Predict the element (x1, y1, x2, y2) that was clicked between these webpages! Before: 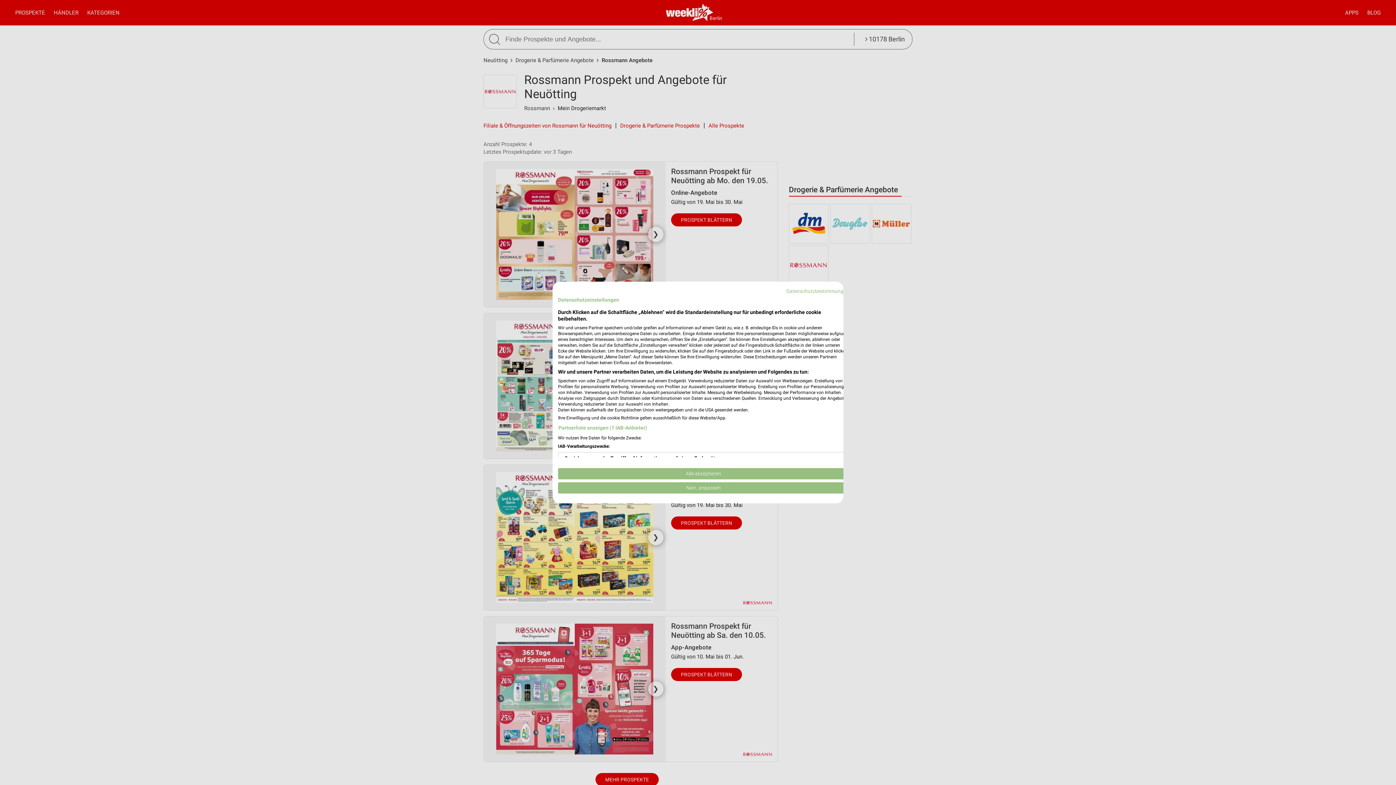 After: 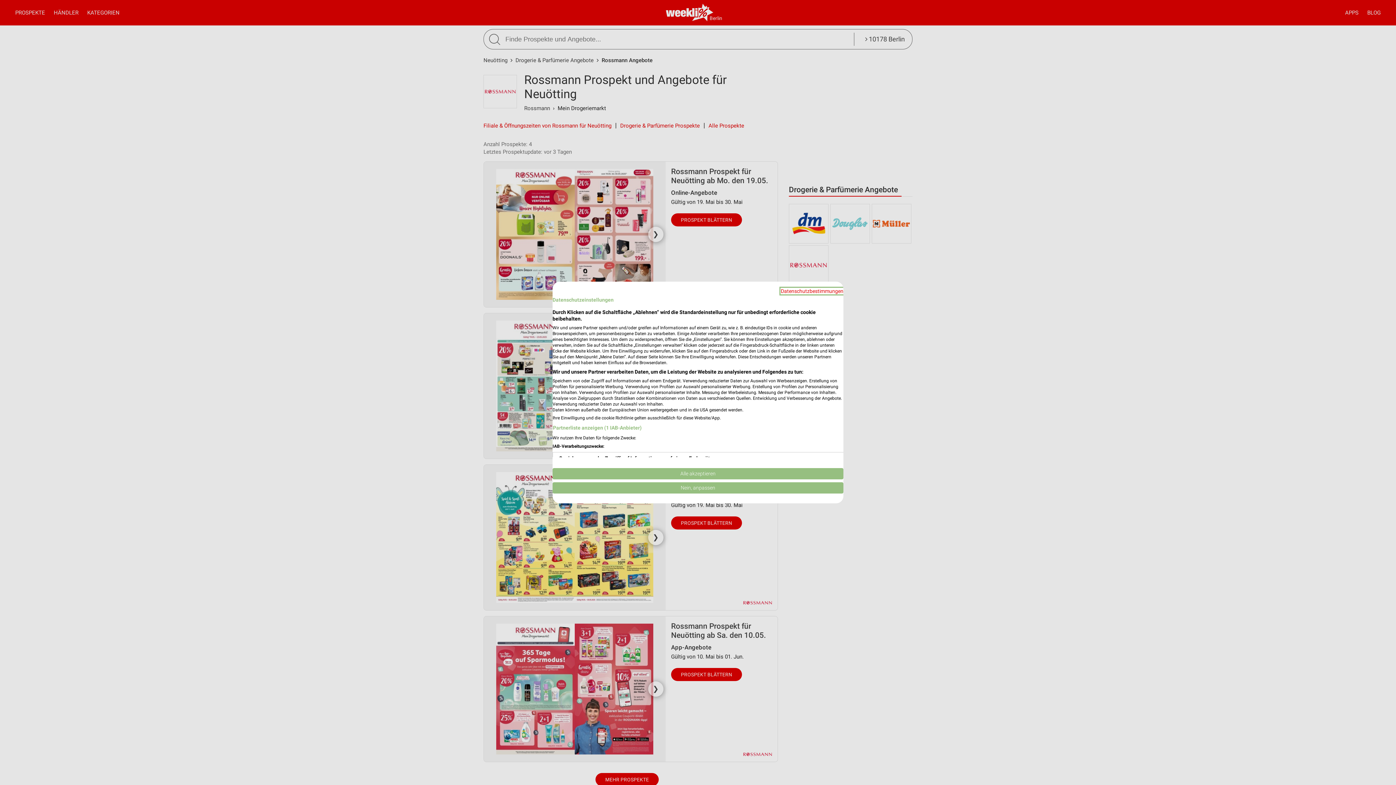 Action: label: Datenschutzrichtlinie. Externer Link. Wird in einer neuen Registerkarte oder einem neuen Fenster geöffnet. bbox: (786, 288, 849, 294)